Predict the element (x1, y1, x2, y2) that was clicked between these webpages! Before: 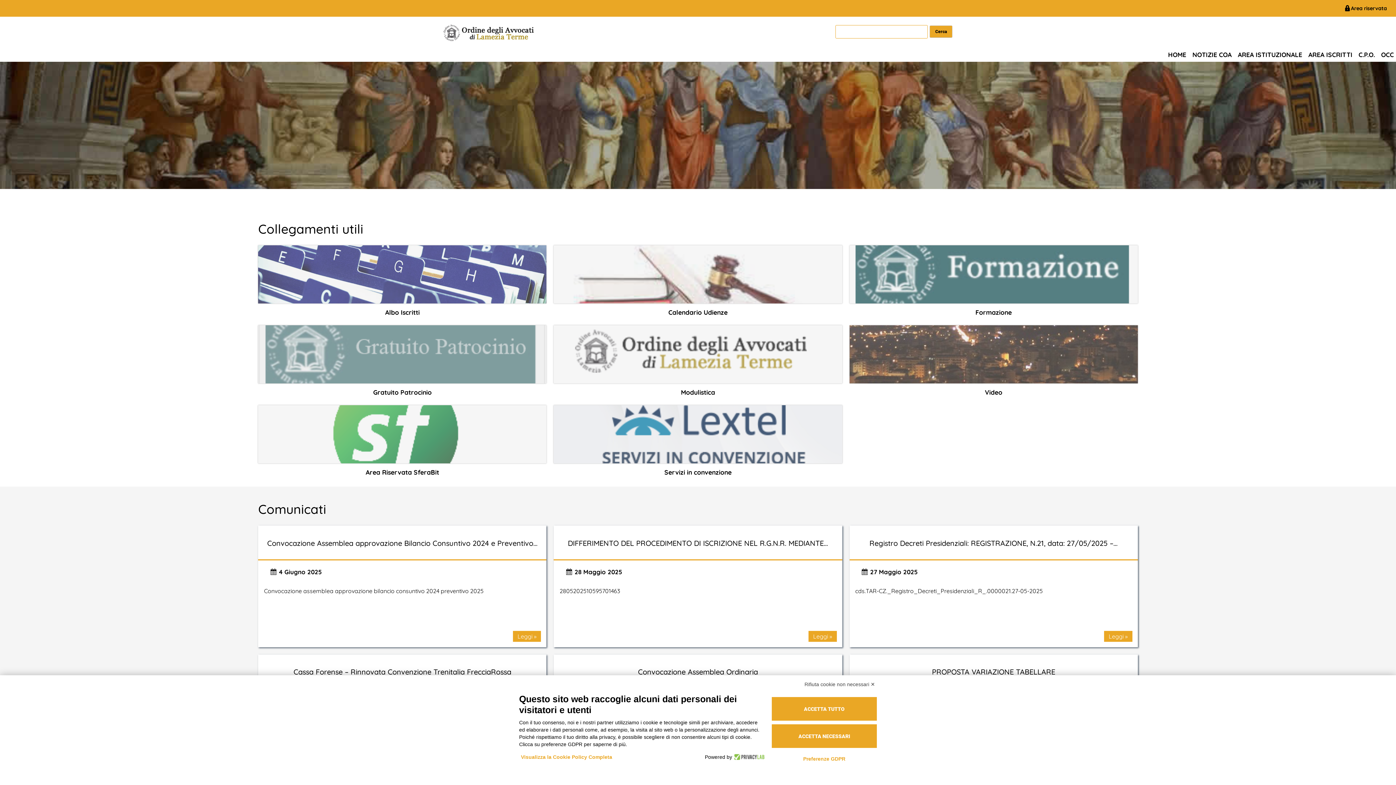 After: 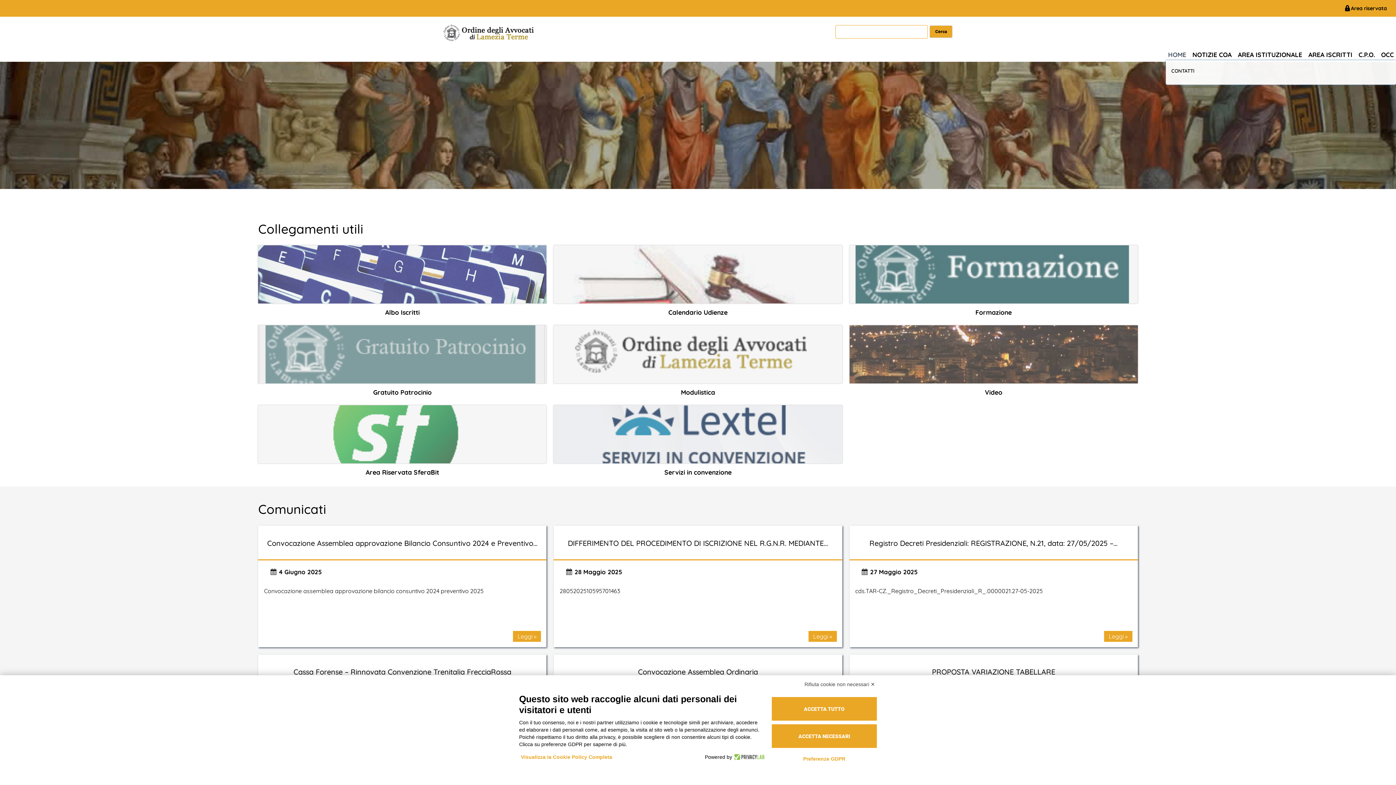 Action: label: HOME bbox: (1166, 48, 1188, 60)